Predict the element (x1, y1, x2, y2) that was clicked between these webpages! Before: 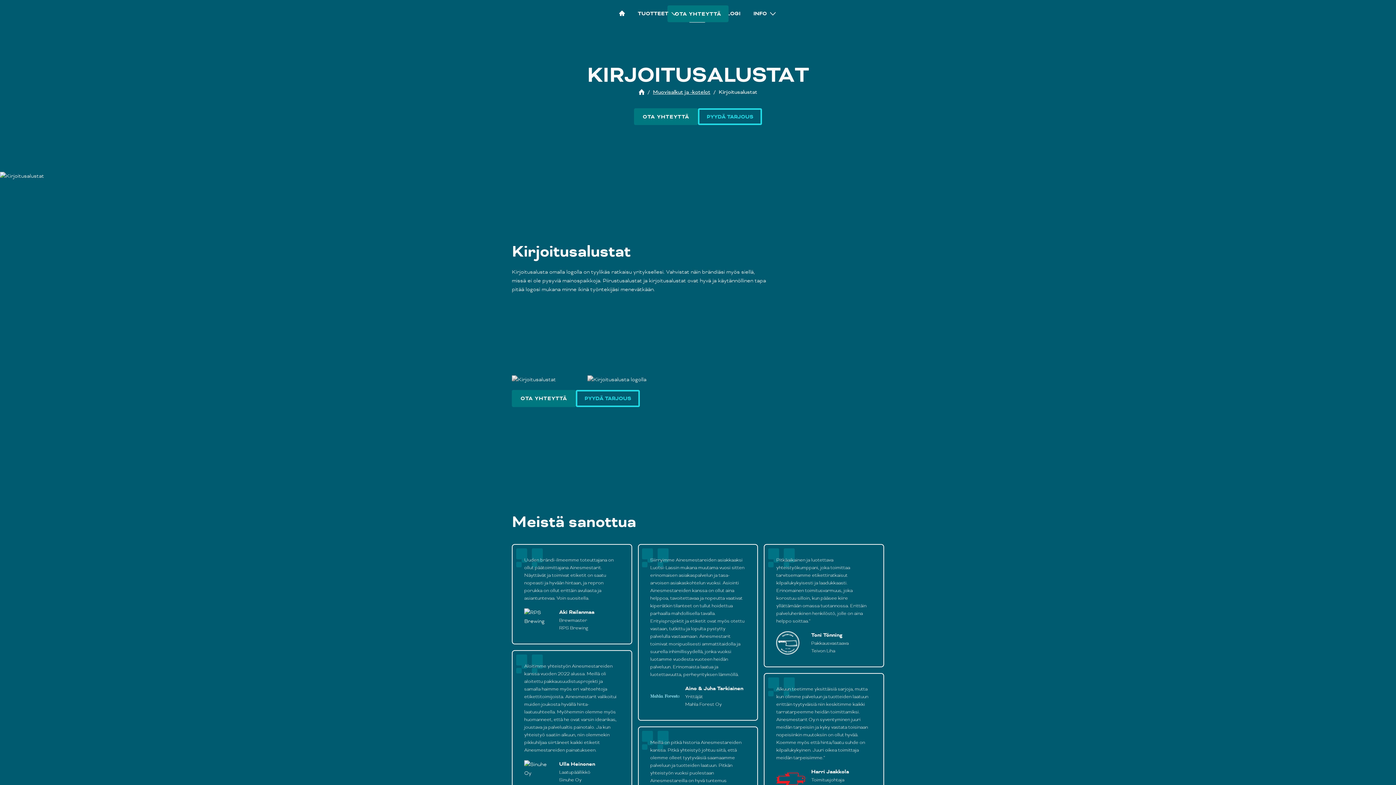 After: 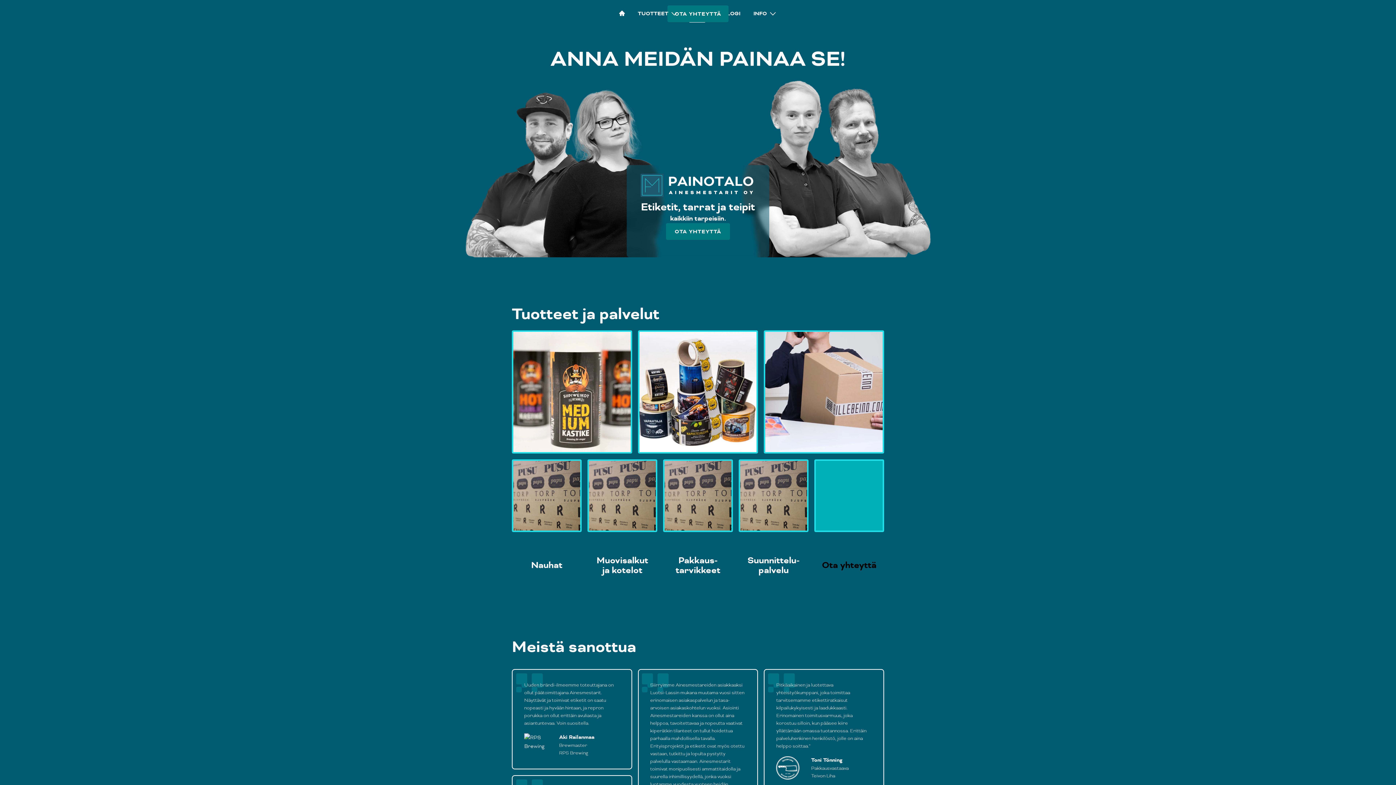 Action: bbox: (638, 89, 644, 94)